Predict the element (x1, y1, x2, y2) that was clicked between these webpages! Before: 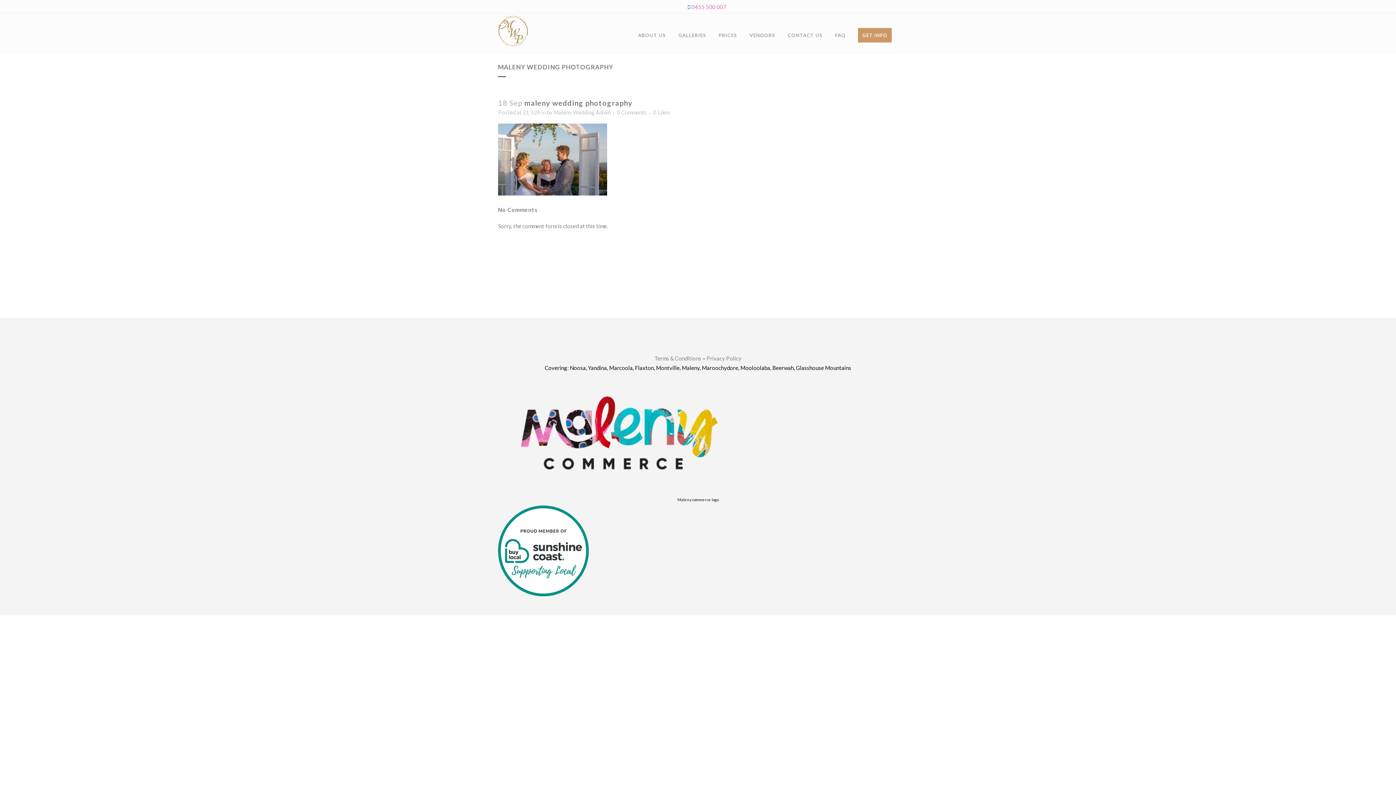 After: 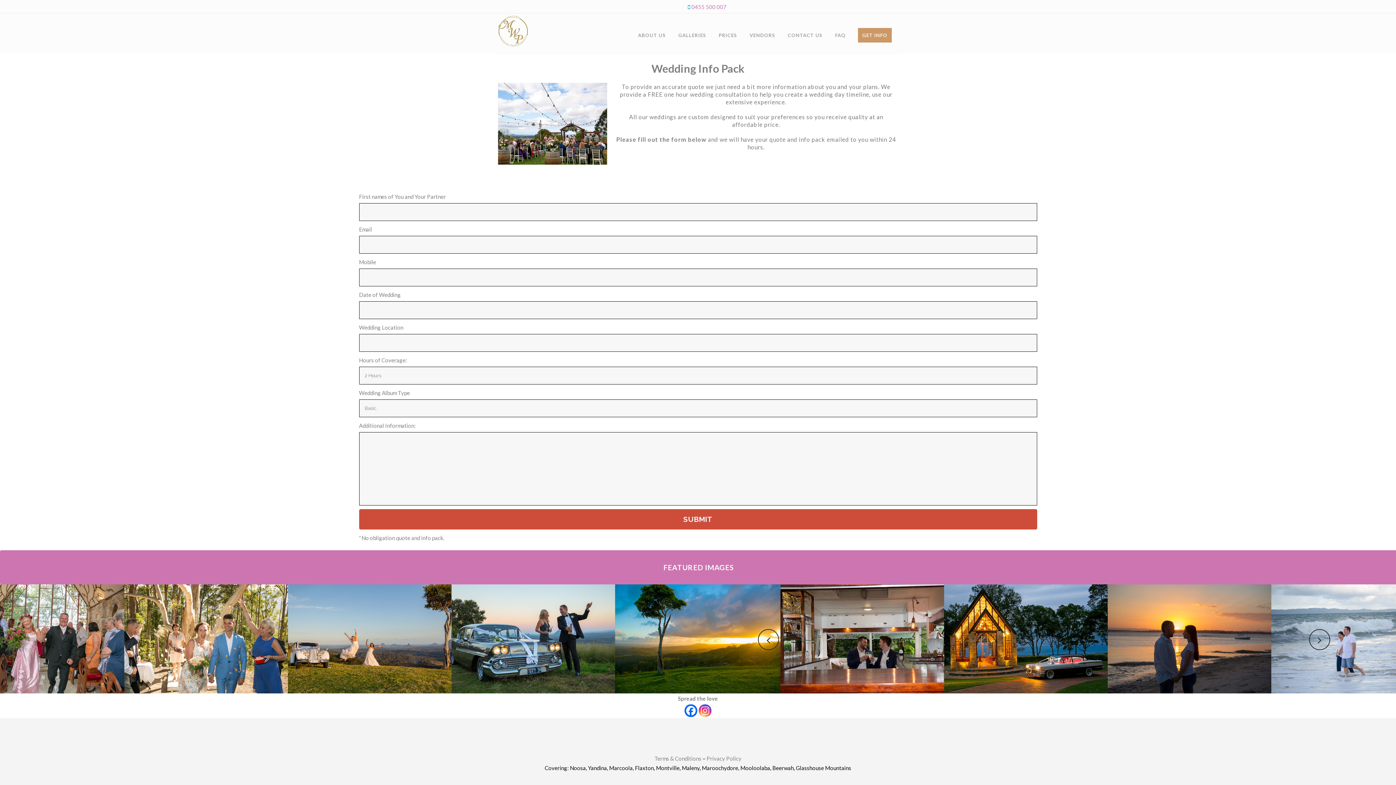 Action: bbox: (852, 13, 898, 53) label: GET INFO